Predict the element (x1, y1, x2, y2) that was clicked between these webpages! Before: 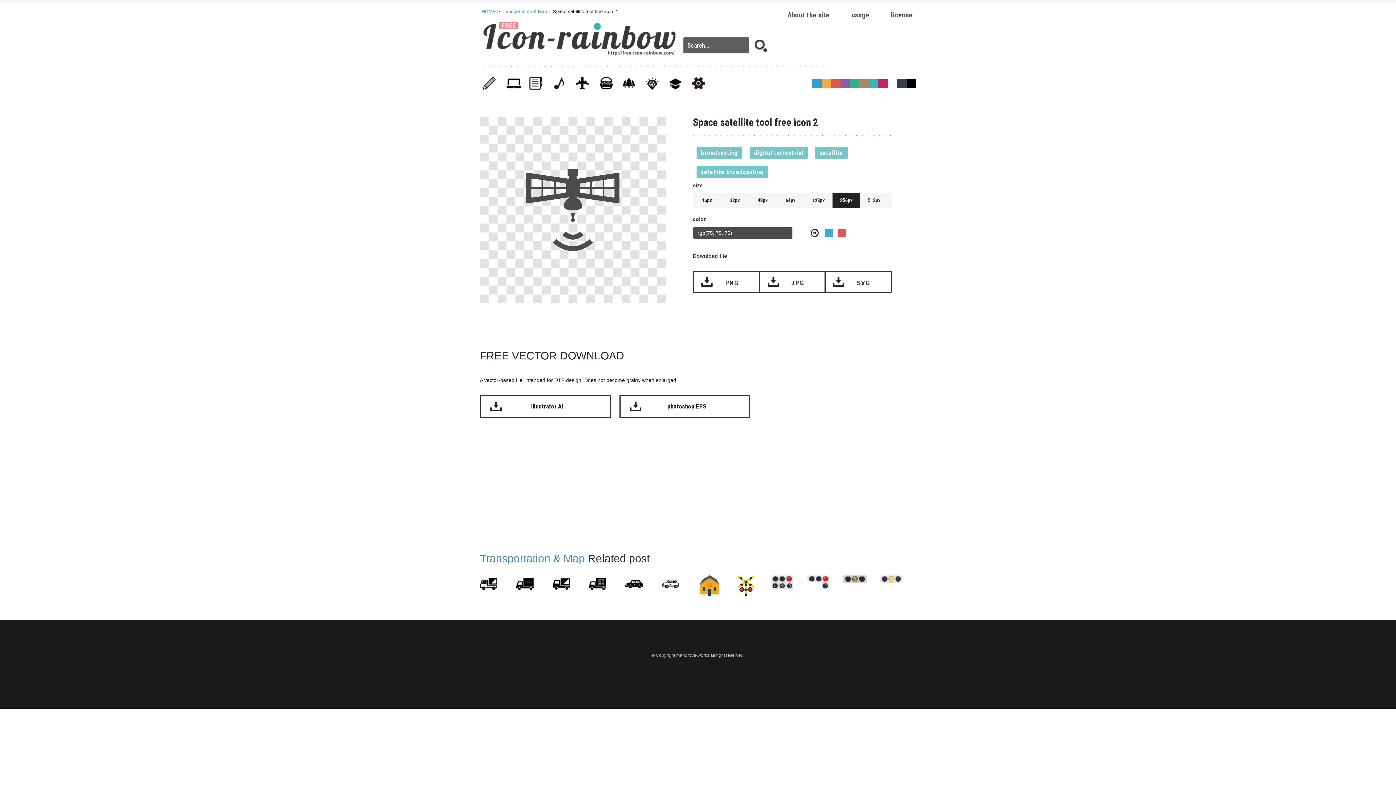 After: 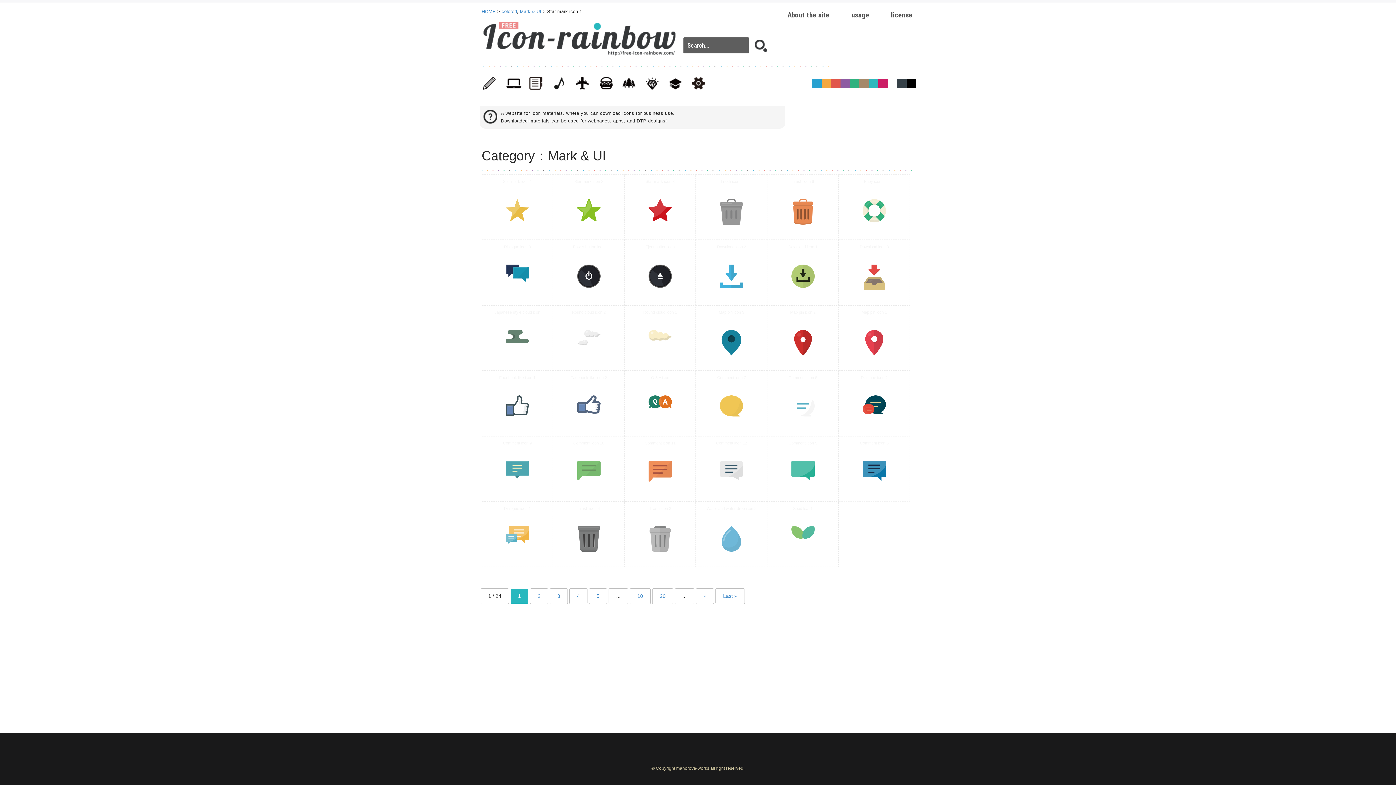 Action: label: Mark & UI bbox: (692, 76, 713, 94)